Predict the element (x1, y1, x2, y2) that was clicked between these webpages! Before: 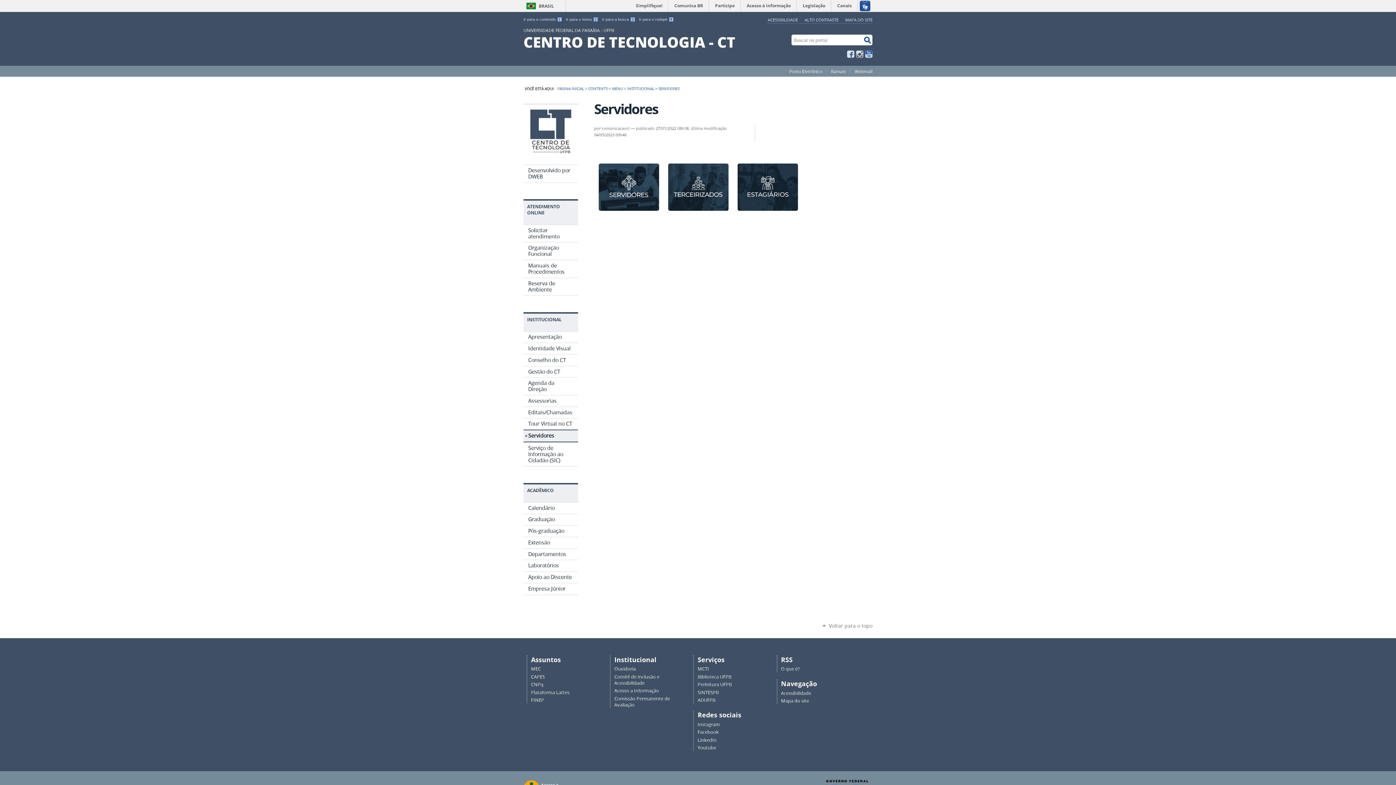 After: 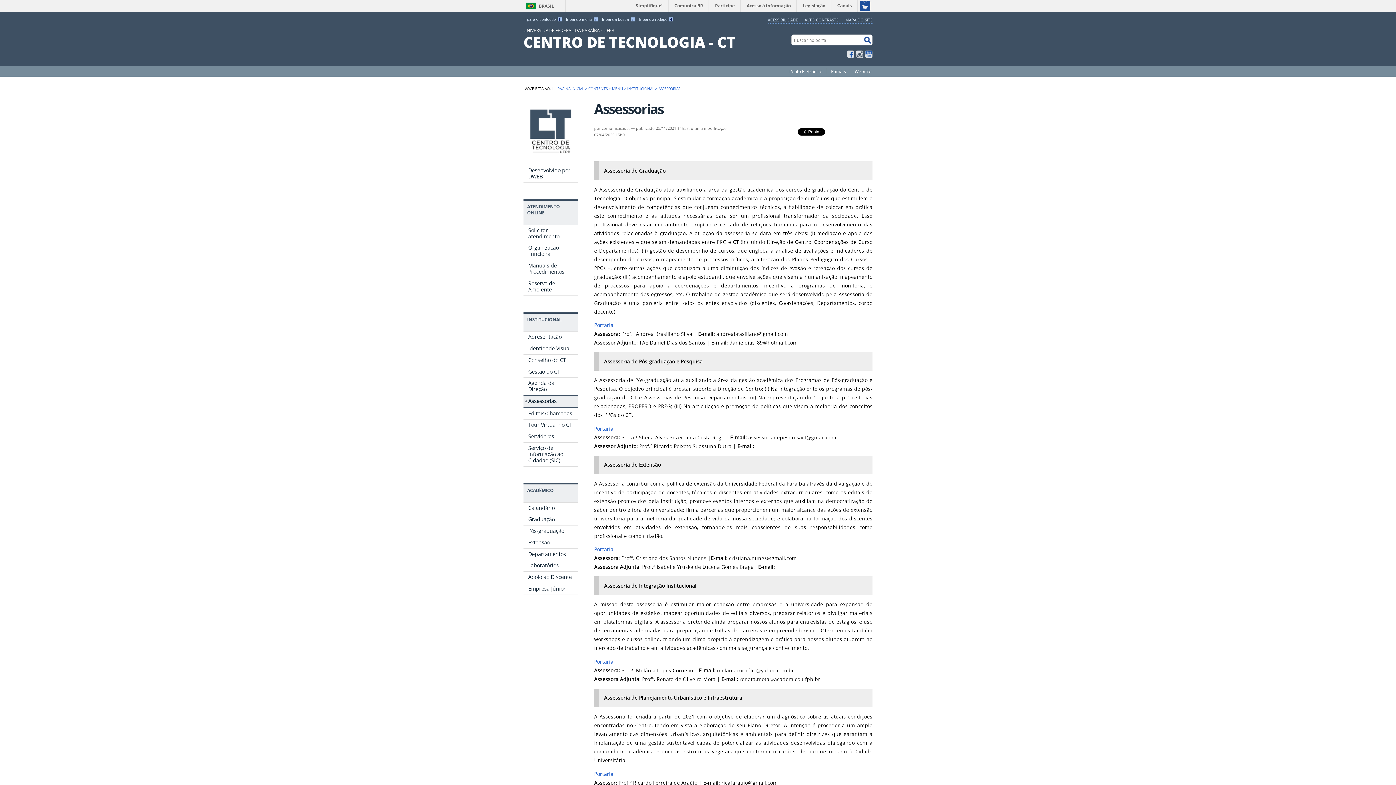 Action: bbox: (523, 395, 578, 406) label: Assessorias